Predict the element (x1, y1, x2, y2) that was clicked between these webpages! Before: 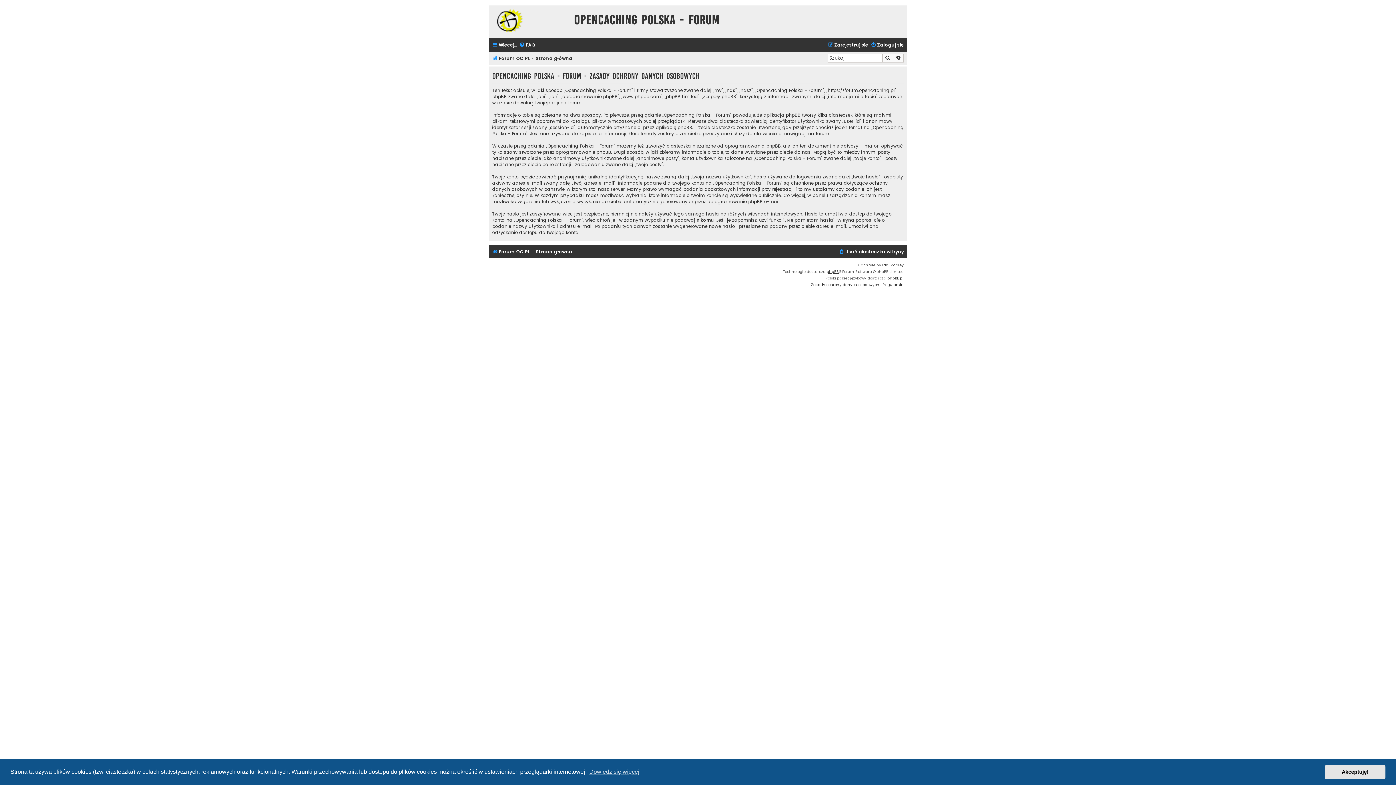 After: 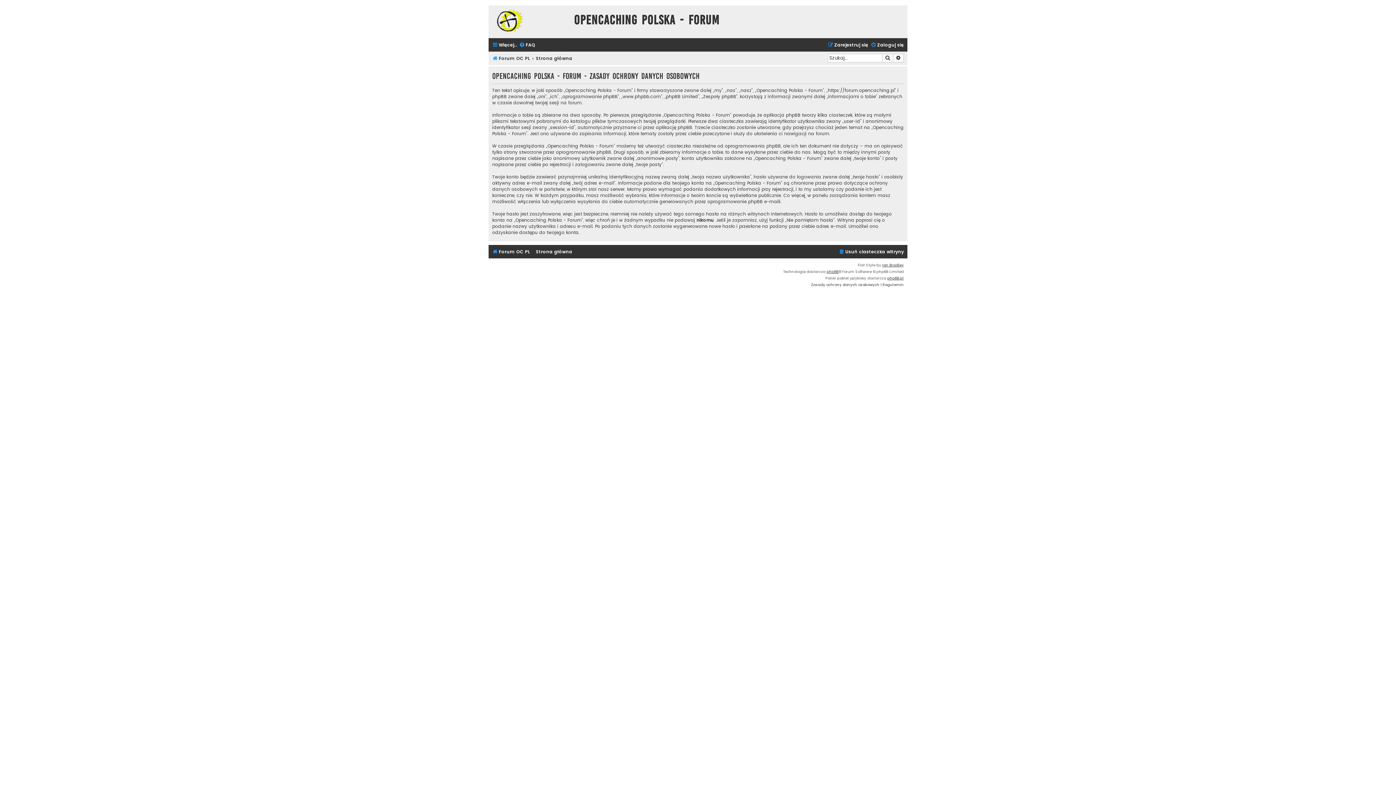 Action: label: dismiss cookie message bbox: (1325, 765, 1385, 779)